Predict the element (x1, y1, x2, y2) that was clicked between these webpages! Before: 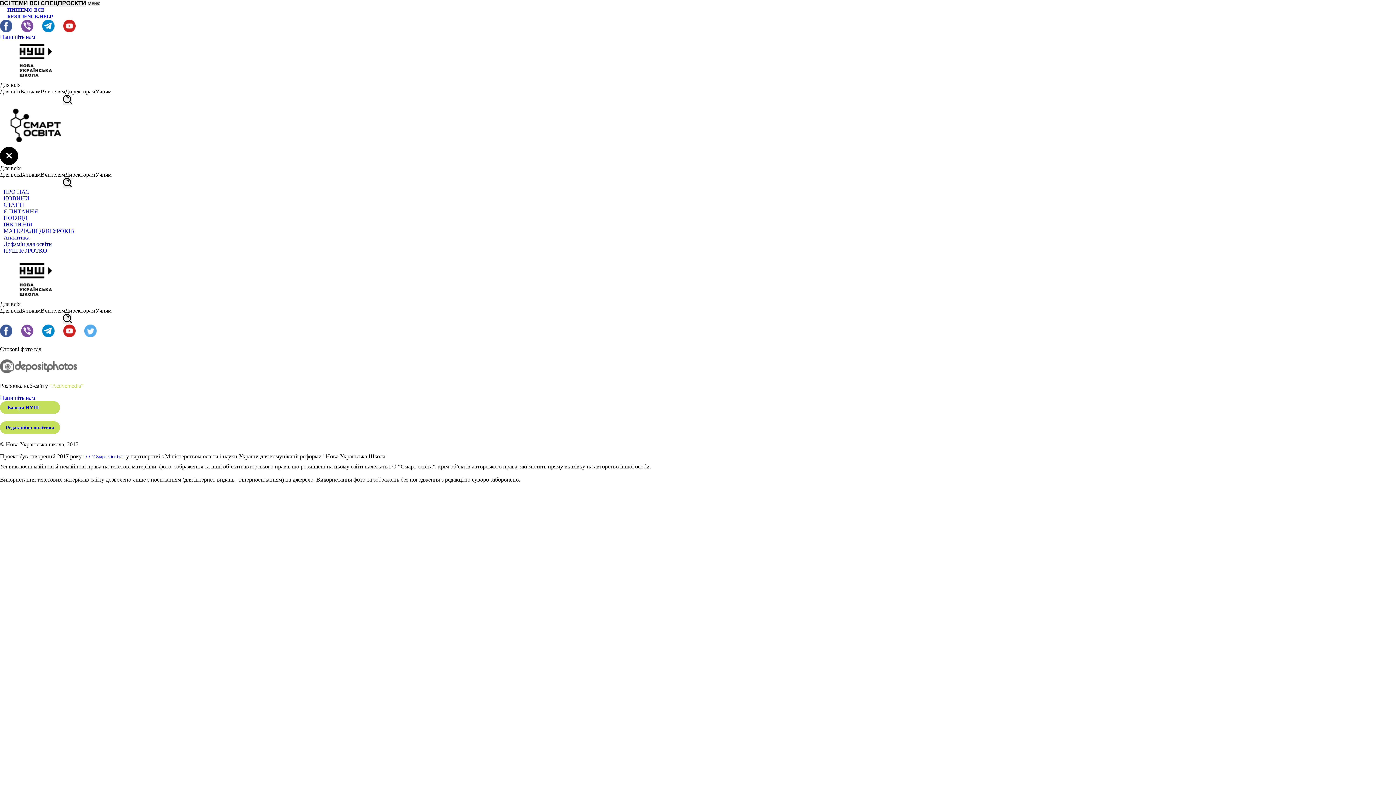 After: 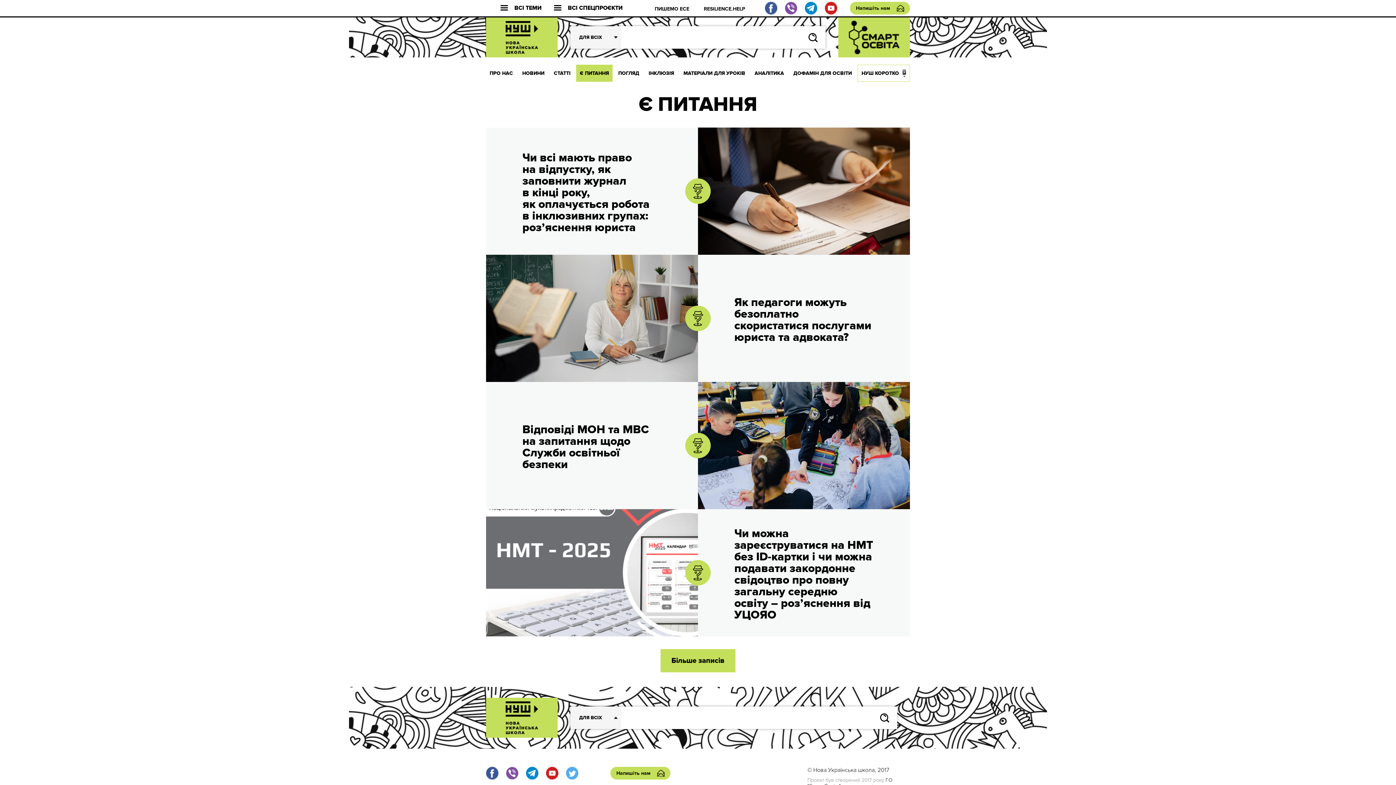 Action: label: Є ПИТАННЯ bbox: (0, 208, 41, 214)